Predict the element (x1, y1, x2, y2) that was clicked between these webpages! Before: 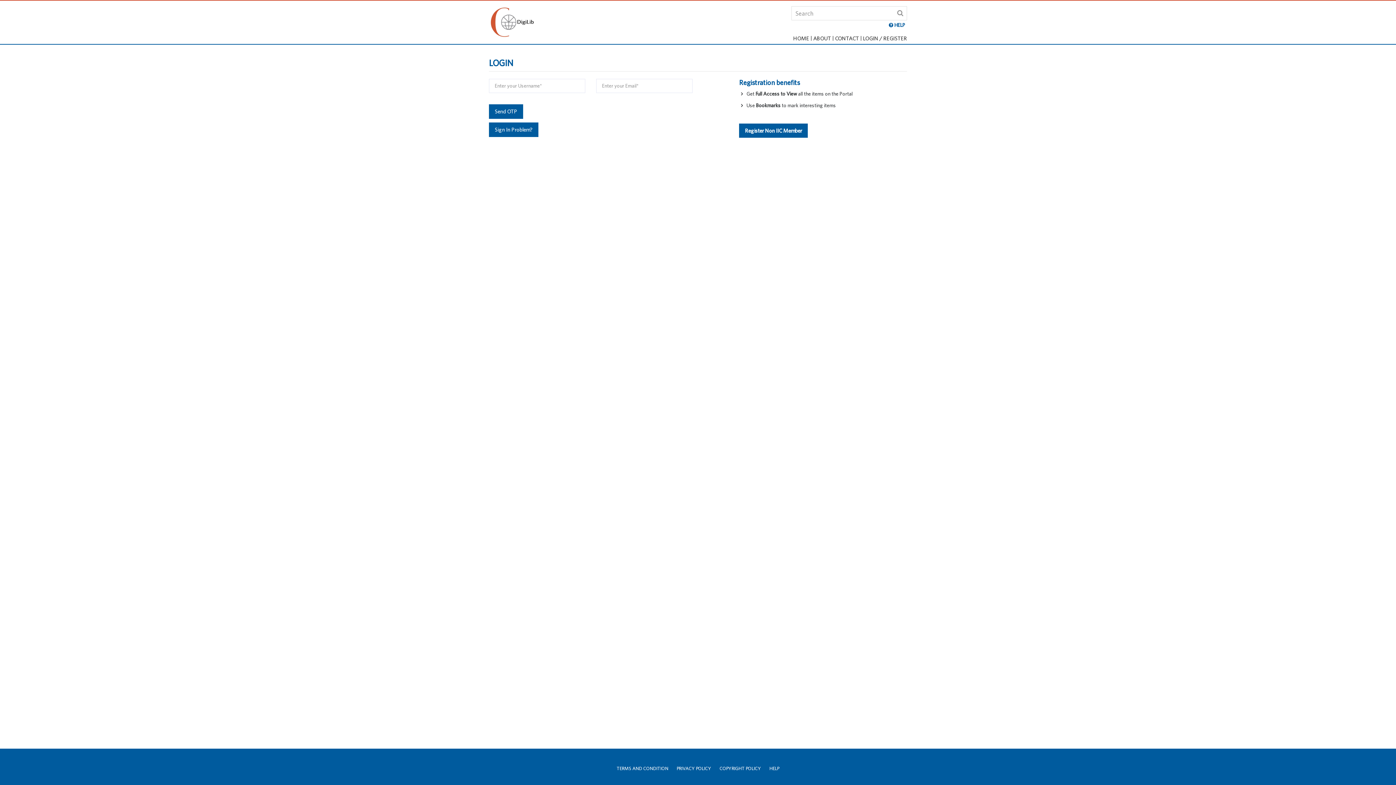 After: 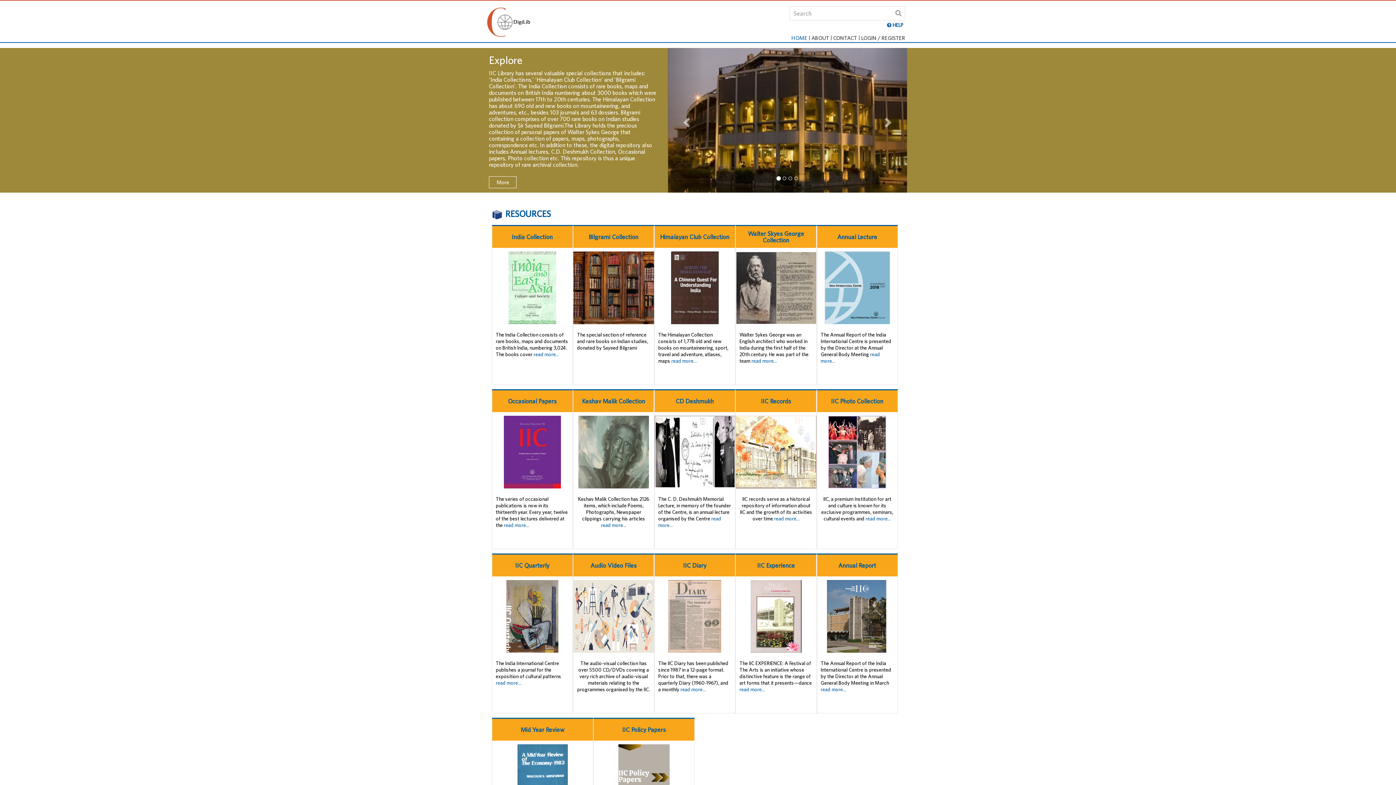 Action: bbox: (489, 16, 540, 25)